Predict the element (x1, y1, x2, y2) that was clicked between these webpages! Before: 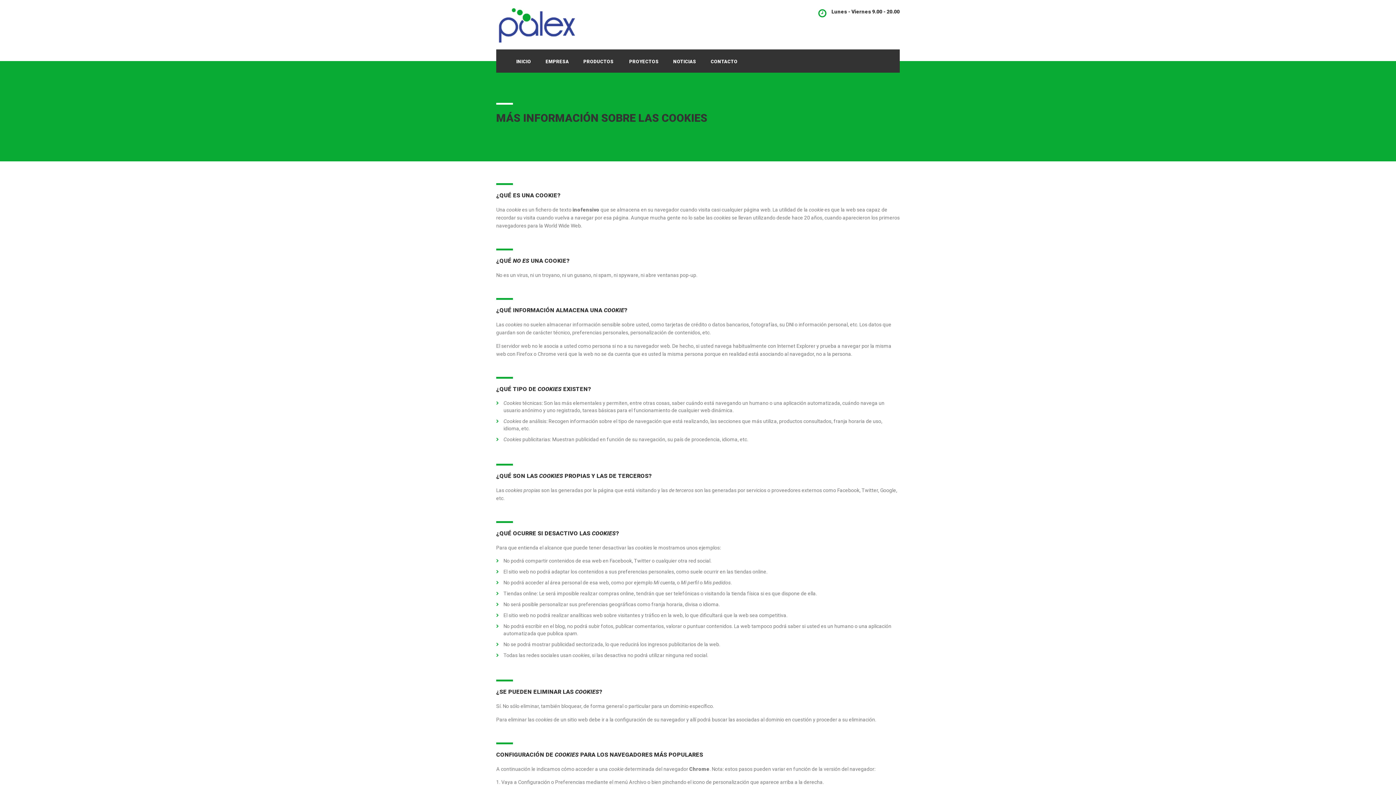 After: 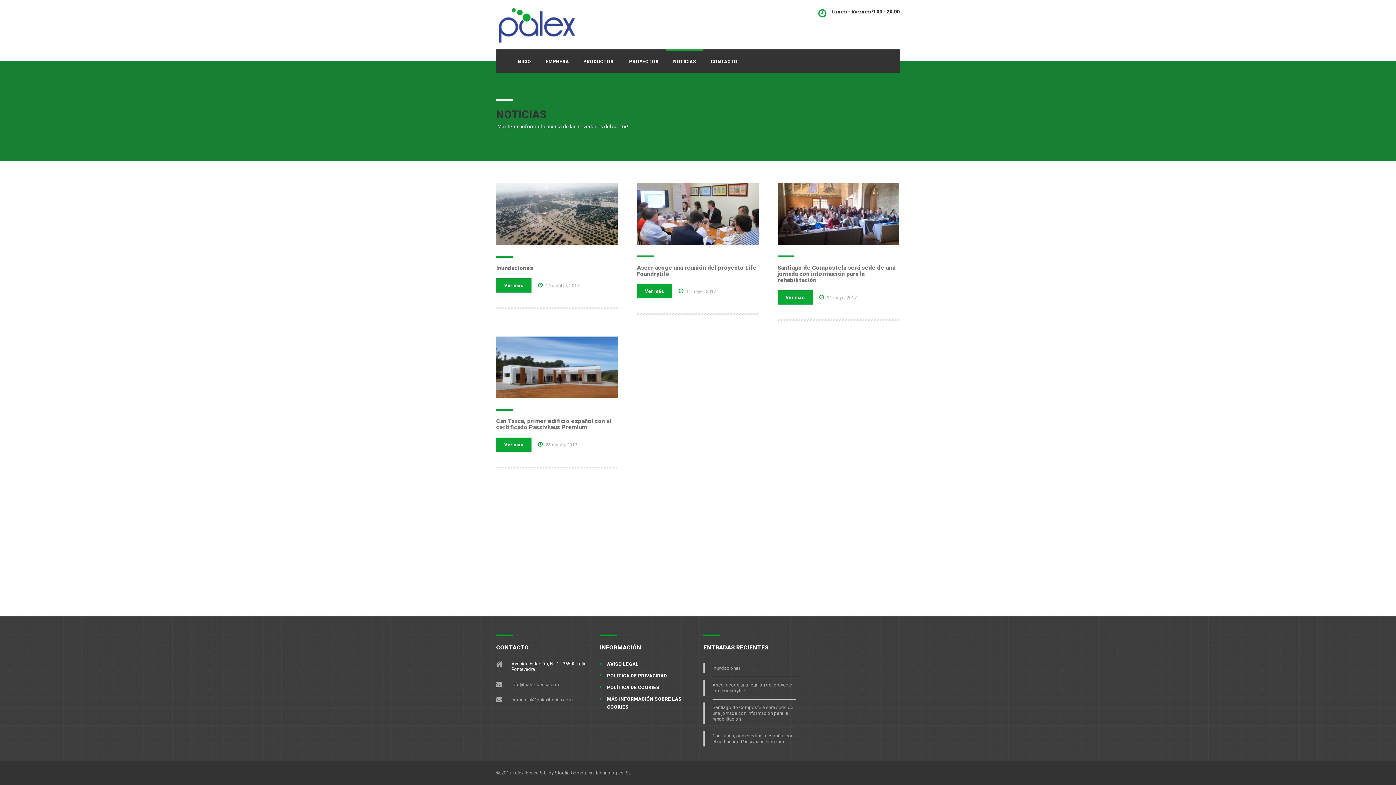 Action: label: NOTICIAS bbox: (666, 49, 703, 72)